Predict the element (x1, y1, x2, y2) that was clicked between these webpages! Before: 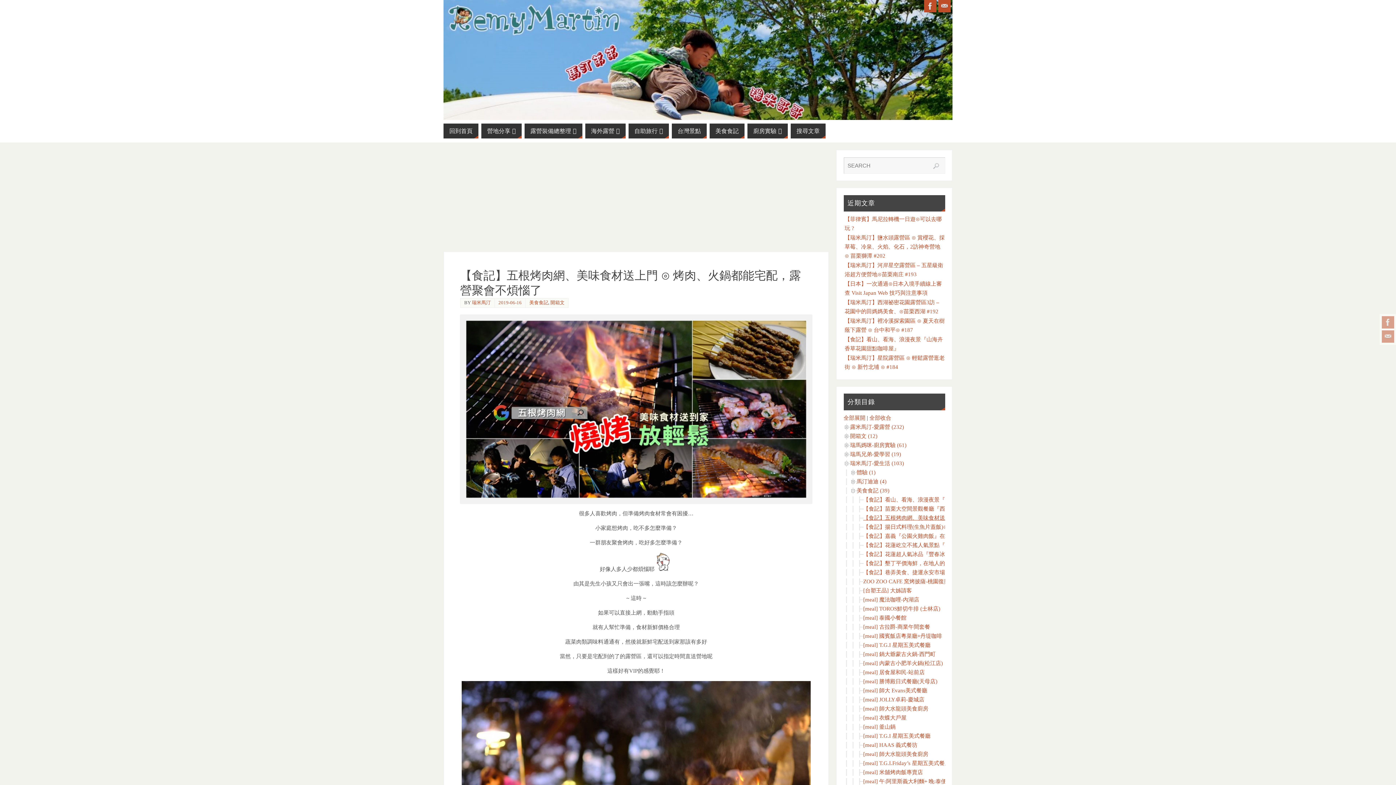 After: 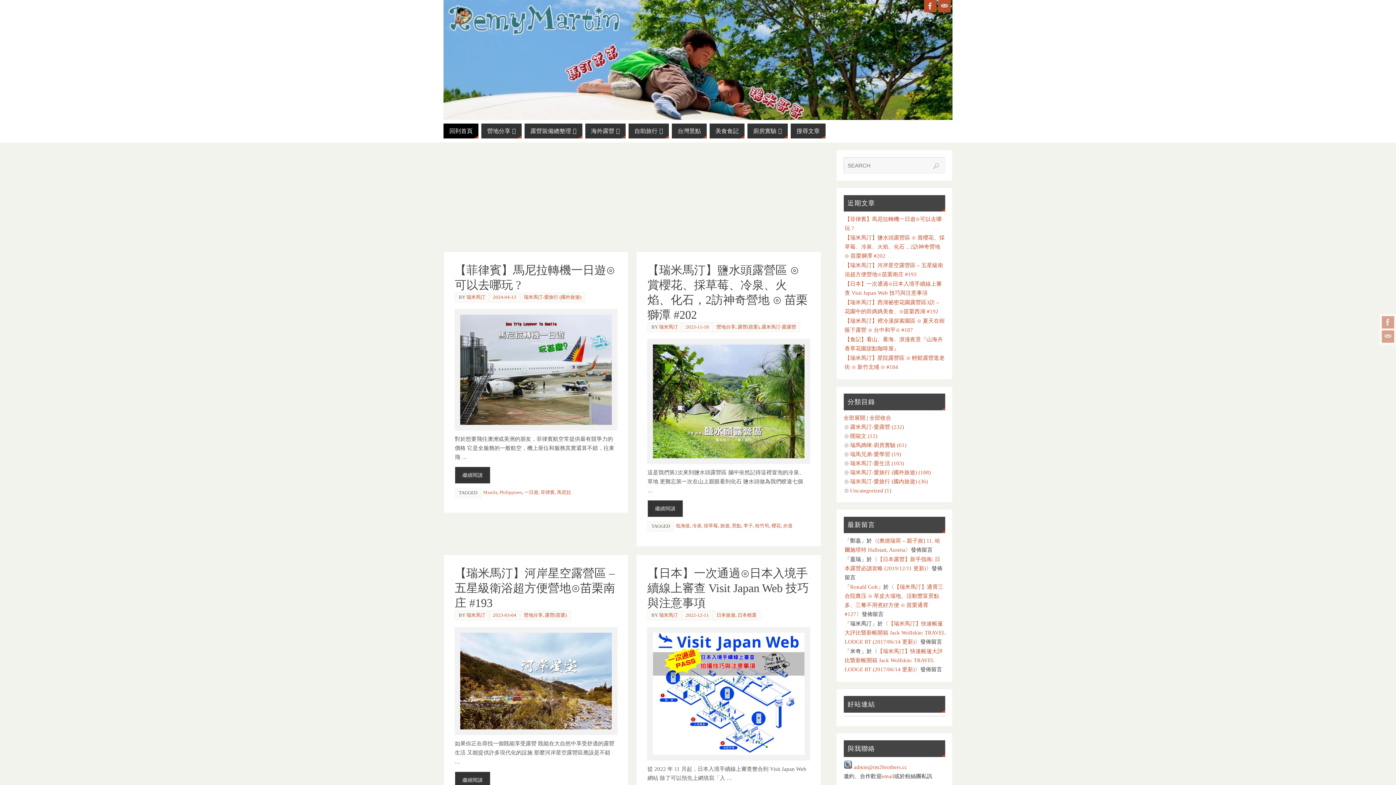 Action: label: 回到首頁 bbox: (443, 123, 478, 138)